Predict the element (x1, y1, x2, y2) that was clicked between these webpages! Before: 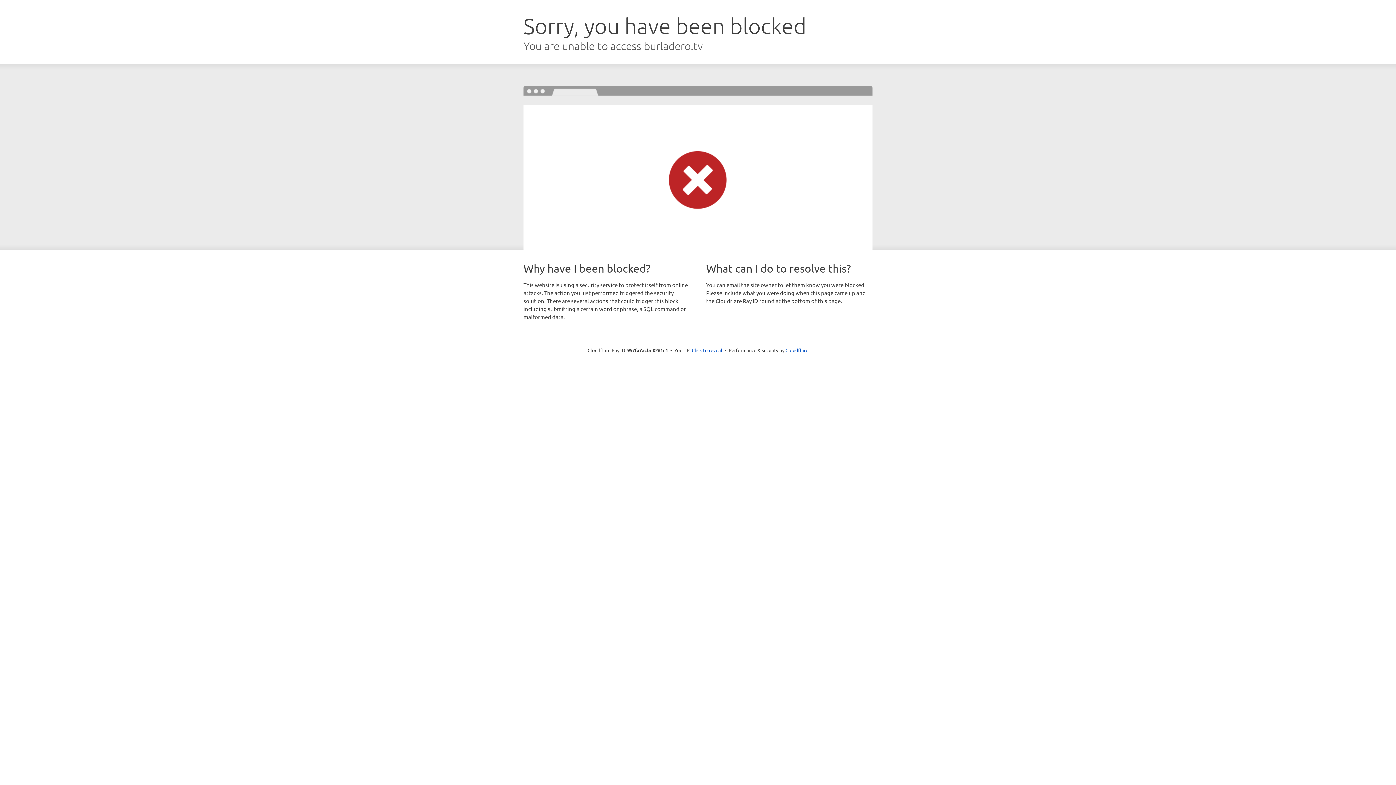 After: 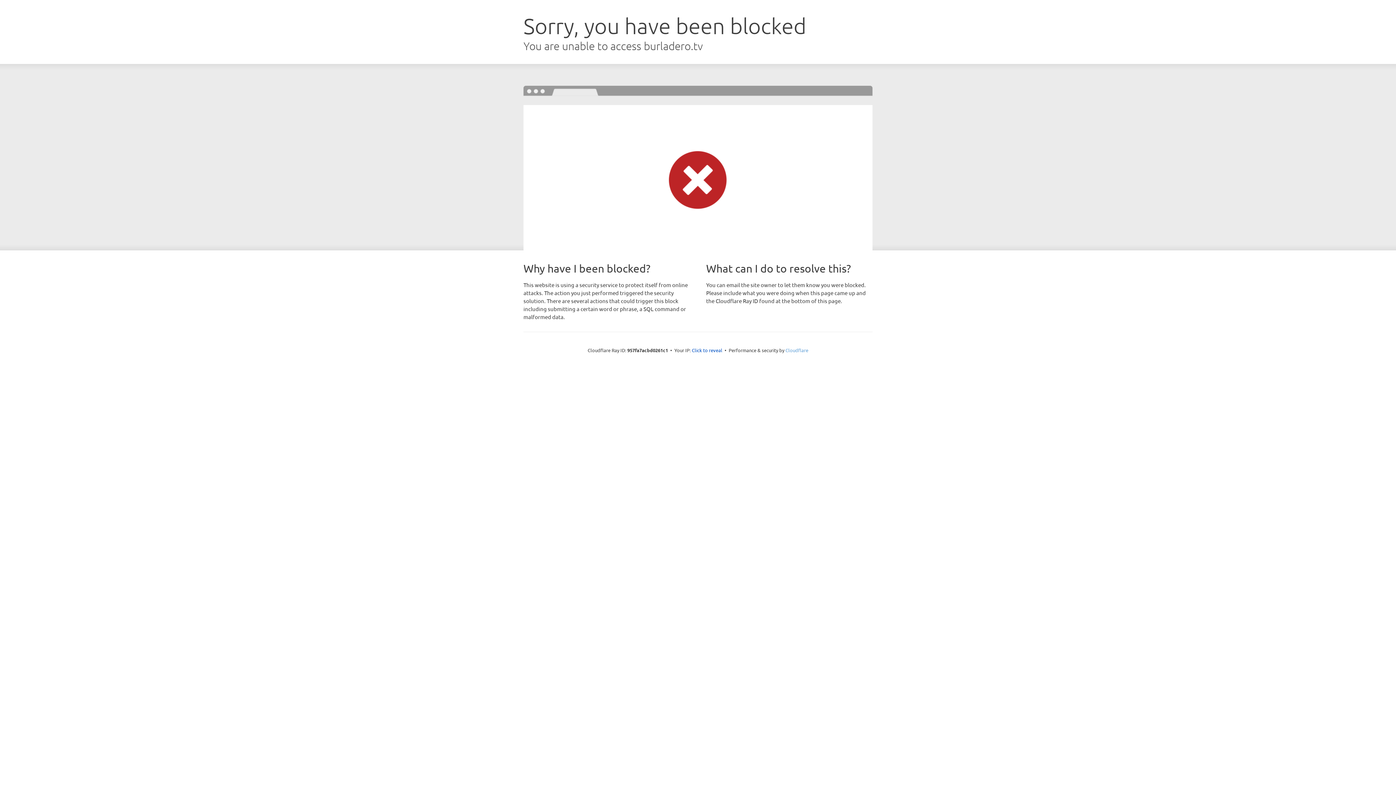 Action: bbox: (785, 347, 808, 353) label: Cloudflare